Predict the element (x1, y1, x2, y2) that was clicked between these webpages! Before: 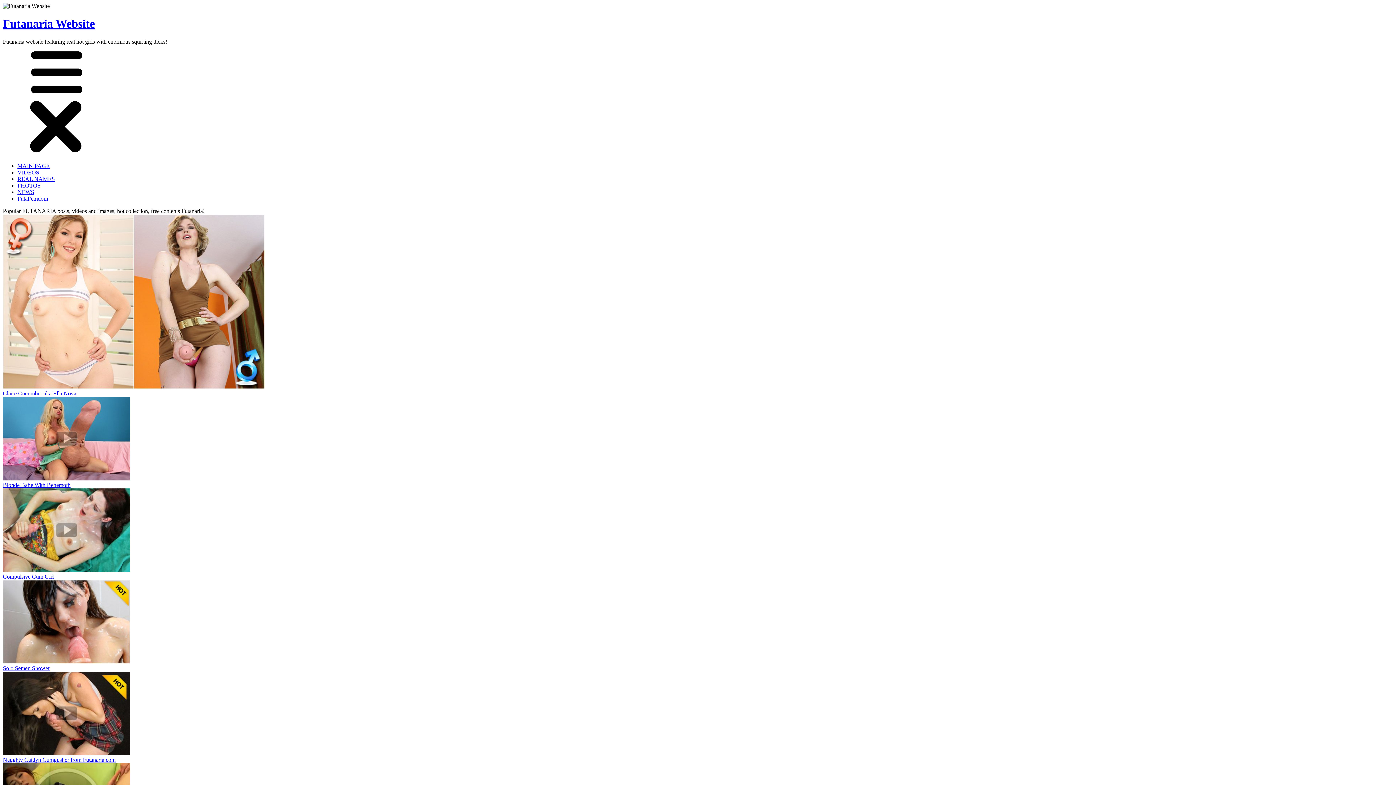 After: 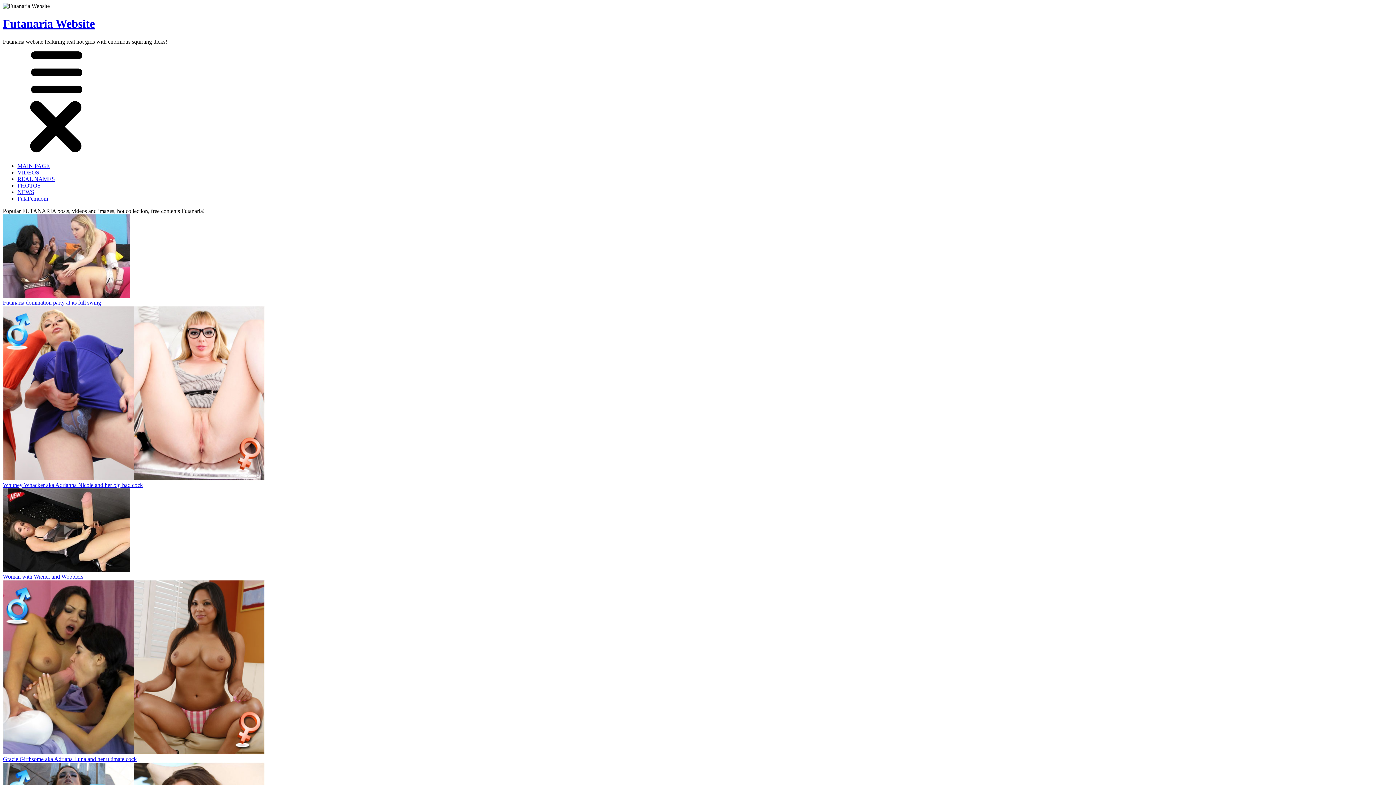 Action: label: Futanaria Website bbox: (2, 17, 94, 30)